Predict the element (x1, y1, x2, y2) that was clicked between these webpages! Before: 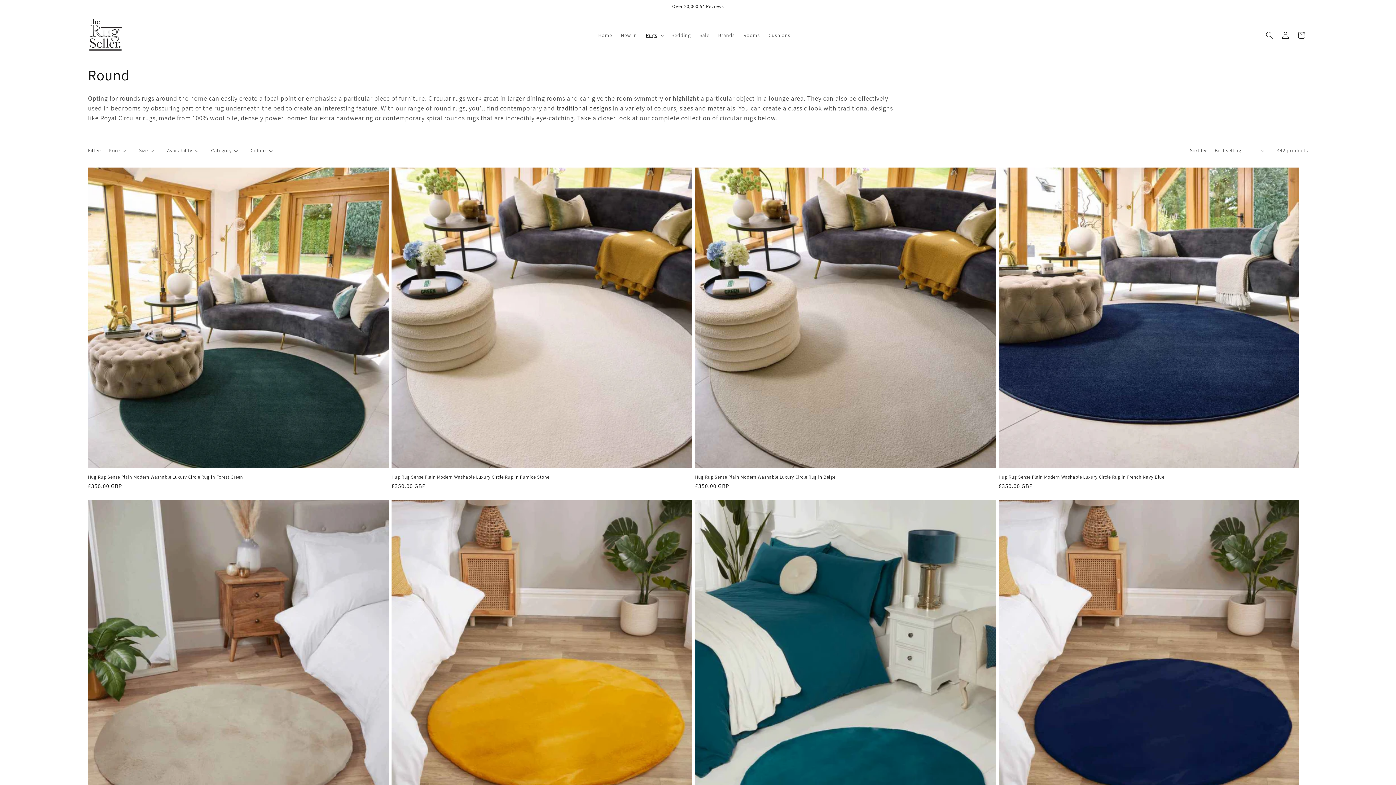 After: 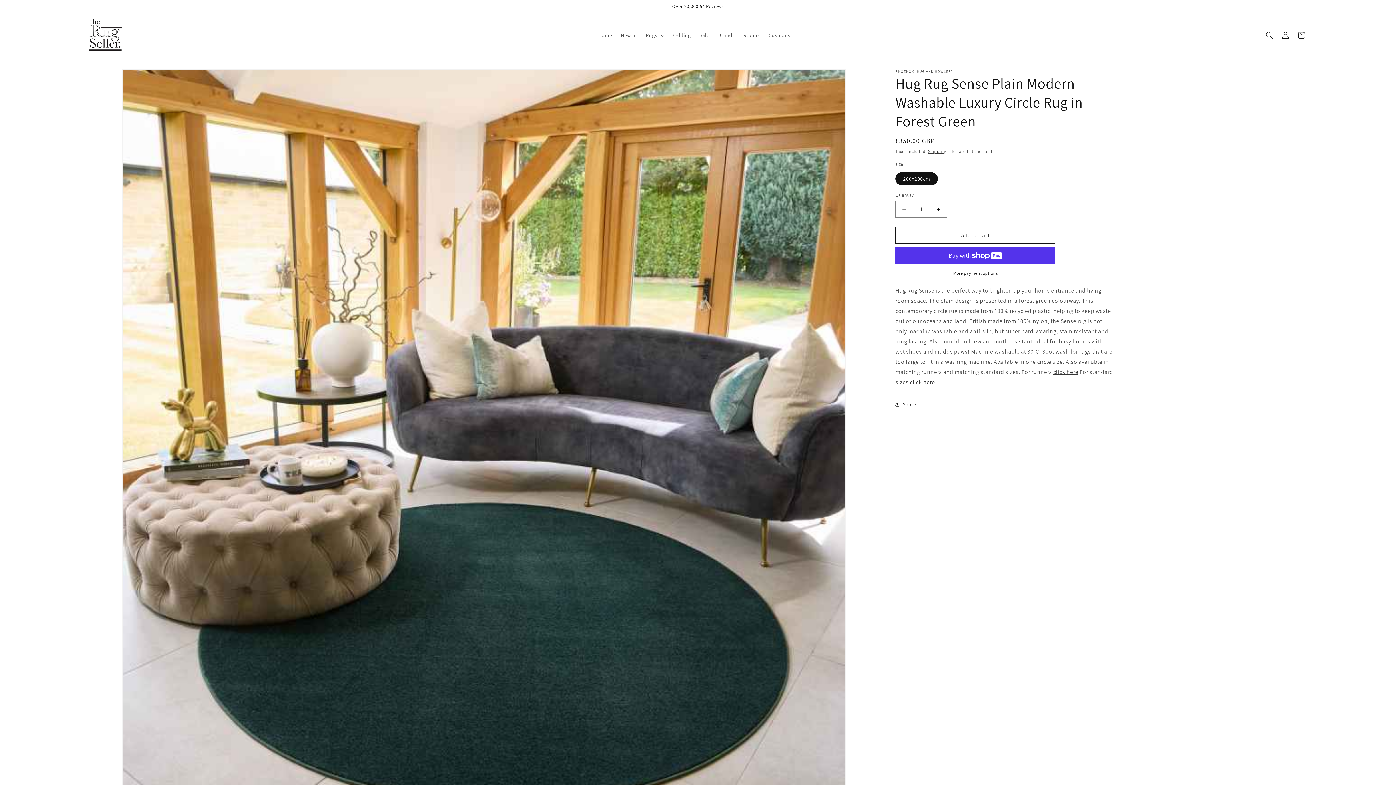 Action: label: Hug Rug Sense Plain Modern Washable Luxury Circle Rug in Forest Green bbox: (88, 474, 388, 480)